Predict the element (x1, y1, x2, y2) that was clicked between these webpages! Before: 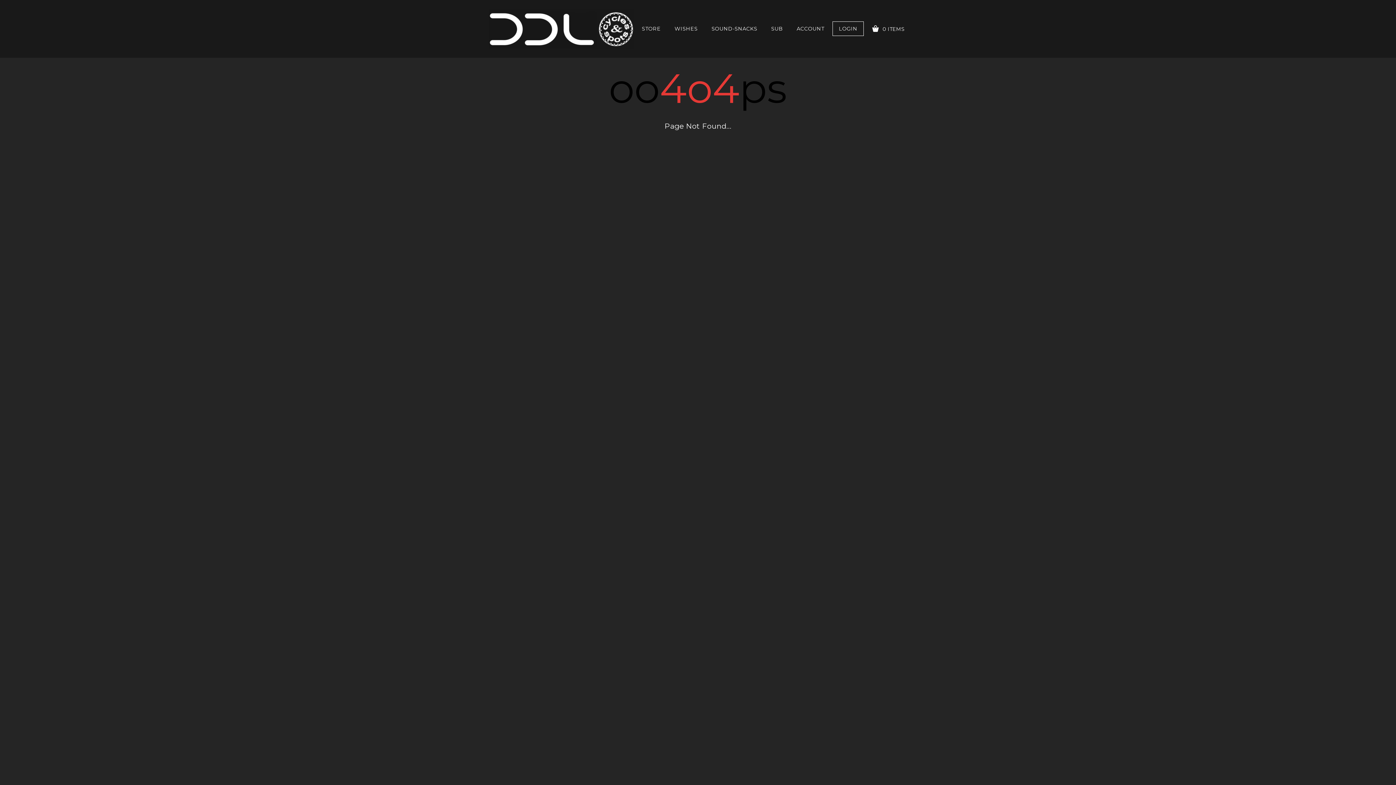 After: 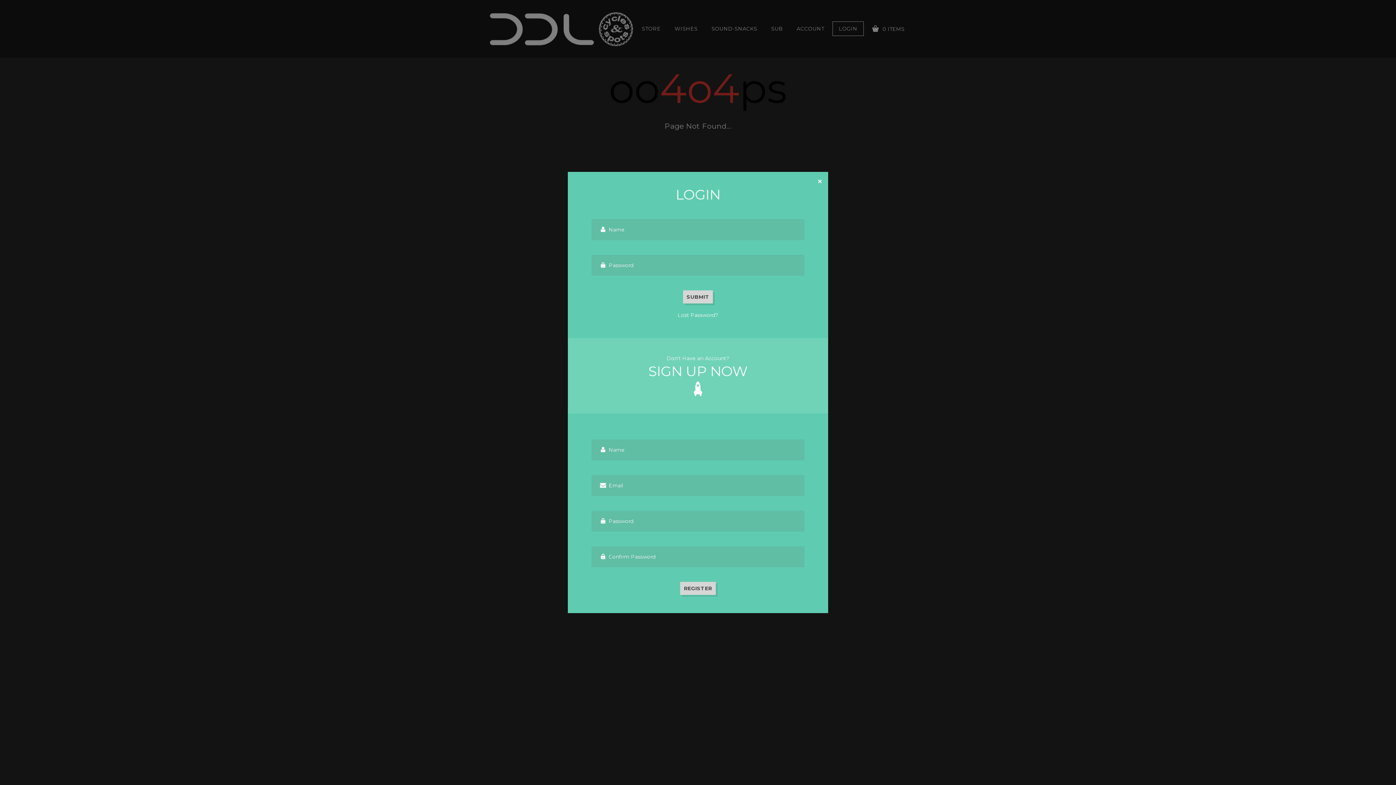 Action: bbox: (832, 21, 863, 36) label: LOGIN